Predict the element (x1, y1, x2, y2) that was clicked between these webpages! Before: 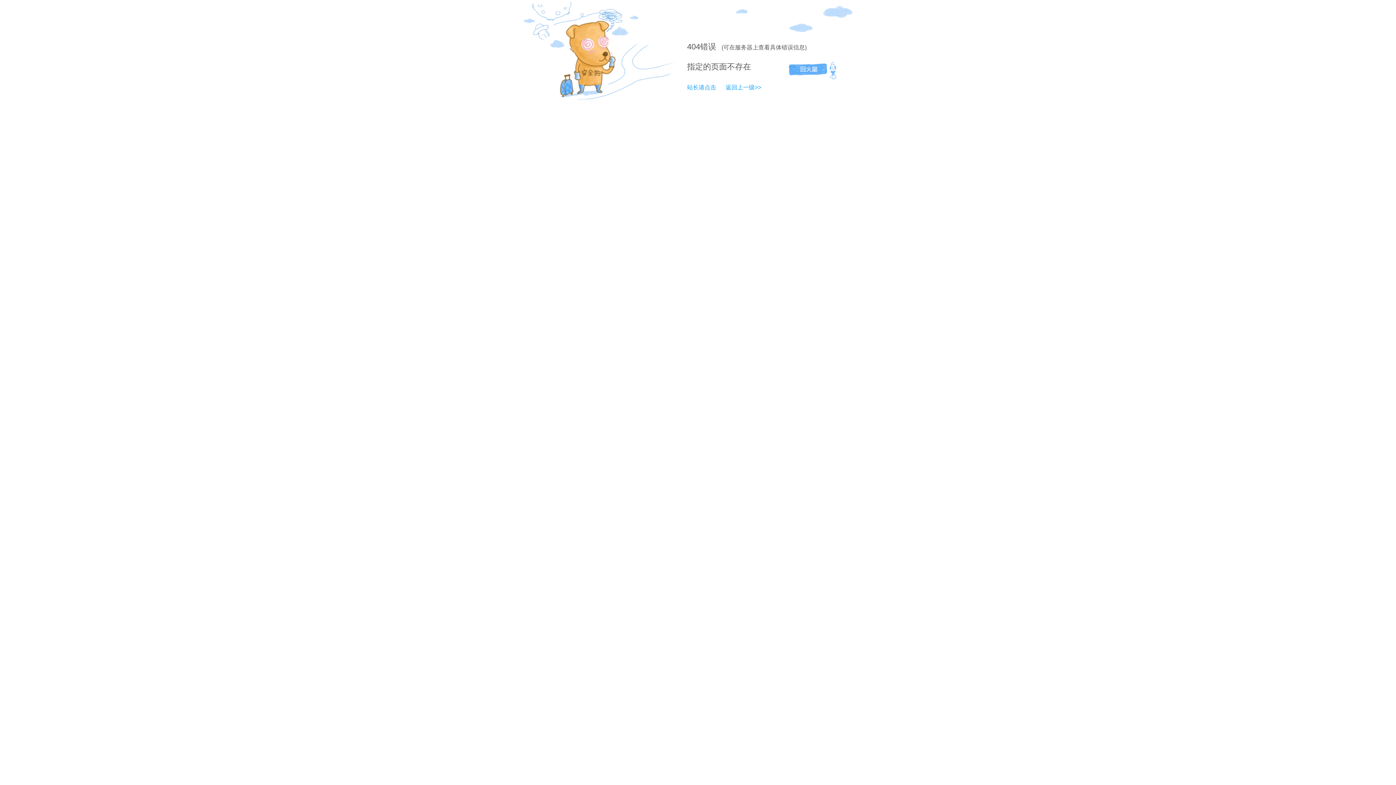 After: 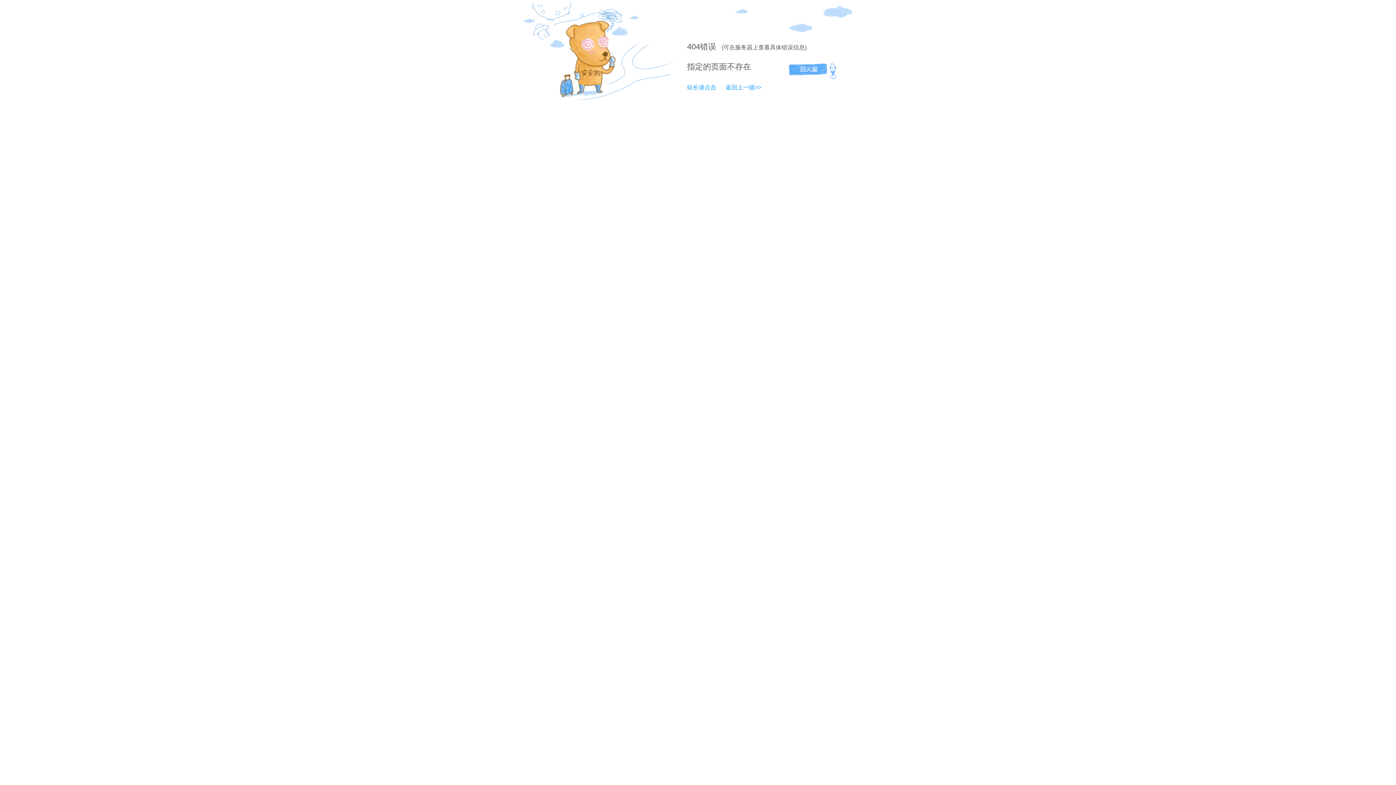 Action: bbox: (687, 84, 716, 90) label: 站长请点击